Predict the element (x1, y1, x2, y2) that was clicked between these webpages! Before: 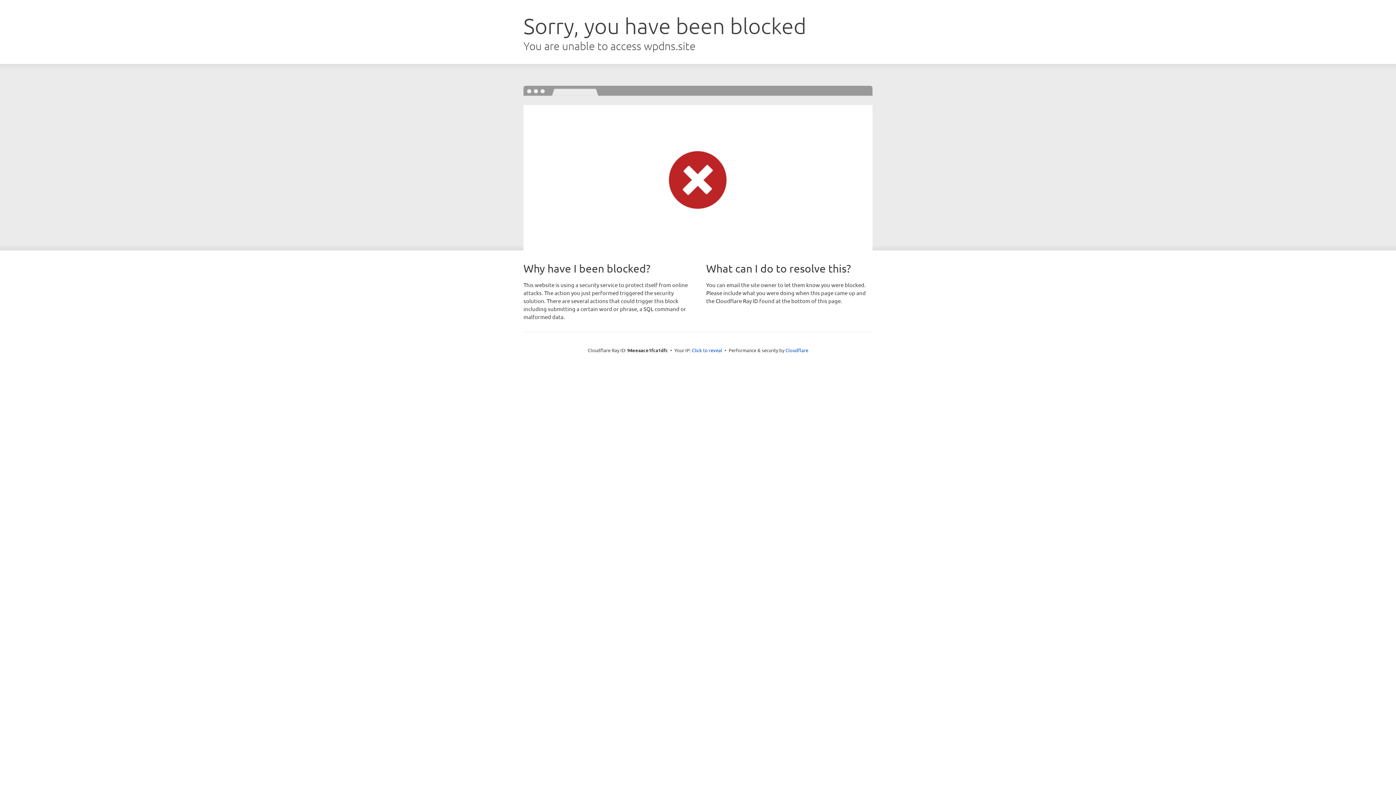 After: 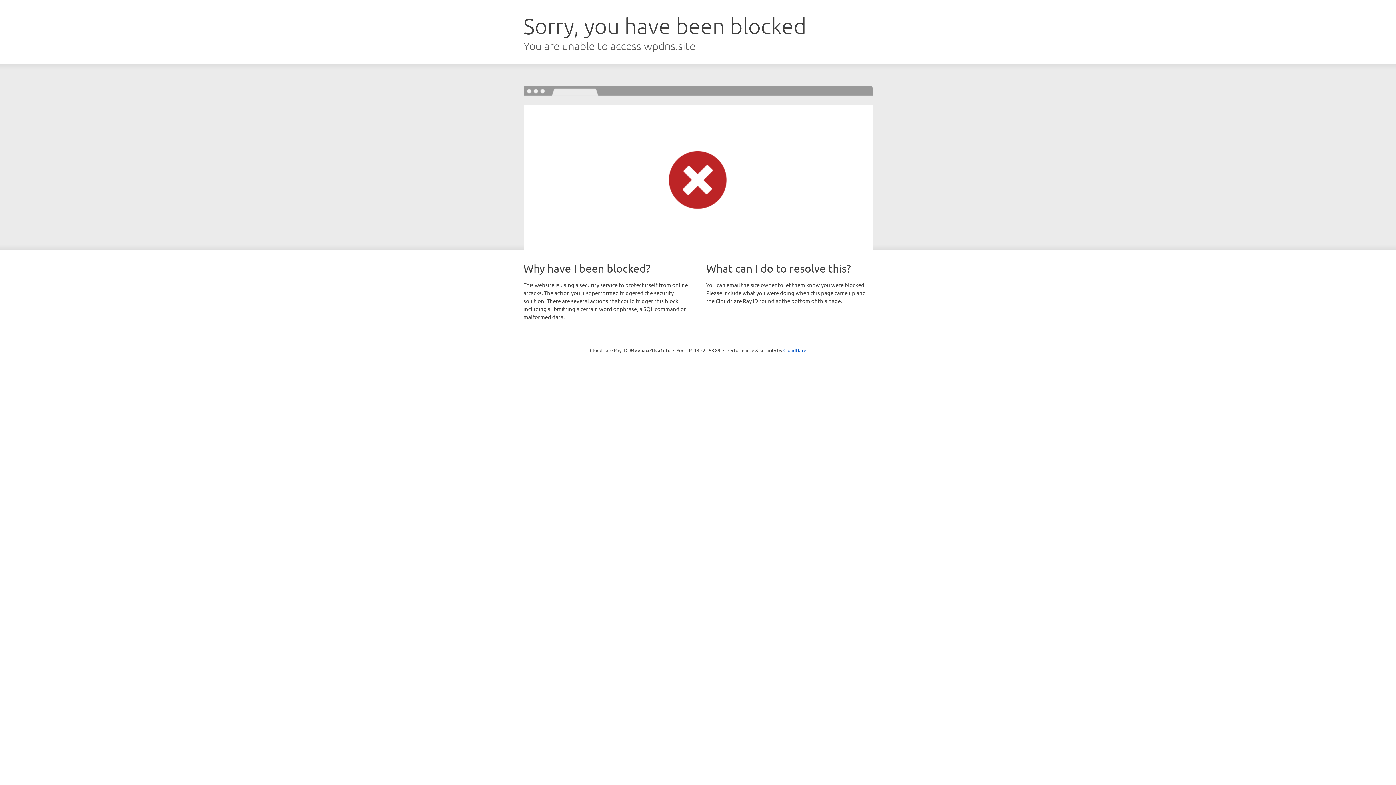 Action: label: Click to reveal bbox: (692, 346, 722, 353)